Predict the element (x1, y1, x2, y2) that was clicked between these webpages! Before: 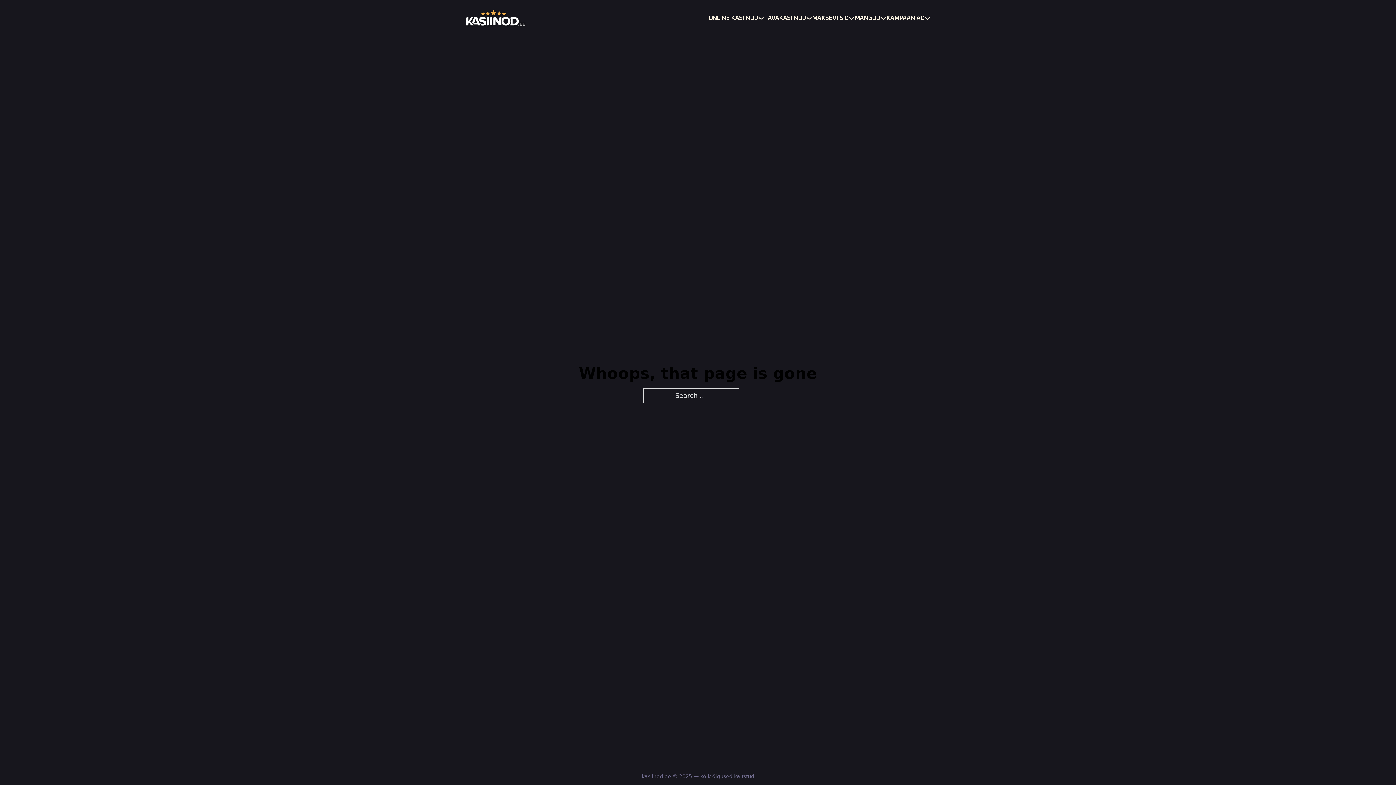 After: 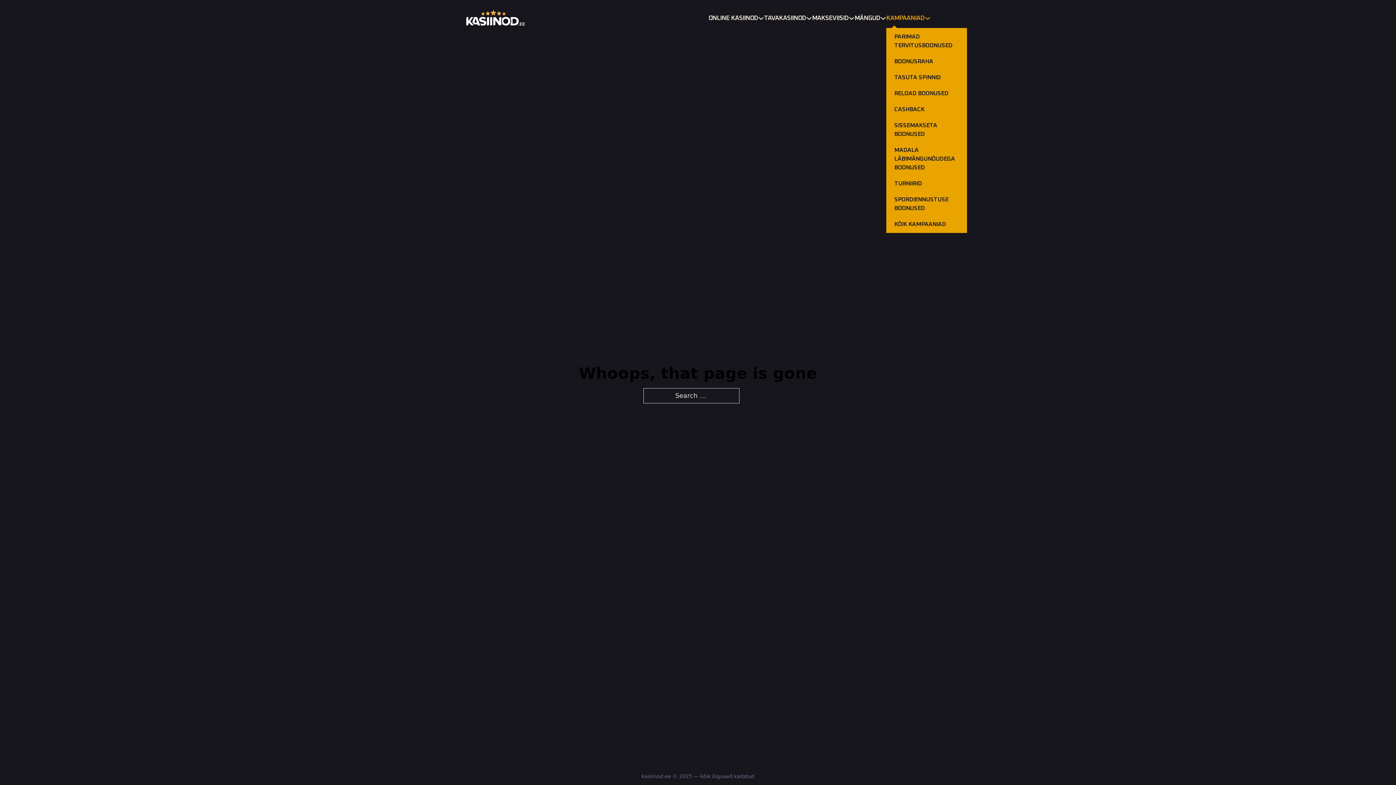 Action: bbox: (924, 12, 930, 23) label: Toggle dropdown